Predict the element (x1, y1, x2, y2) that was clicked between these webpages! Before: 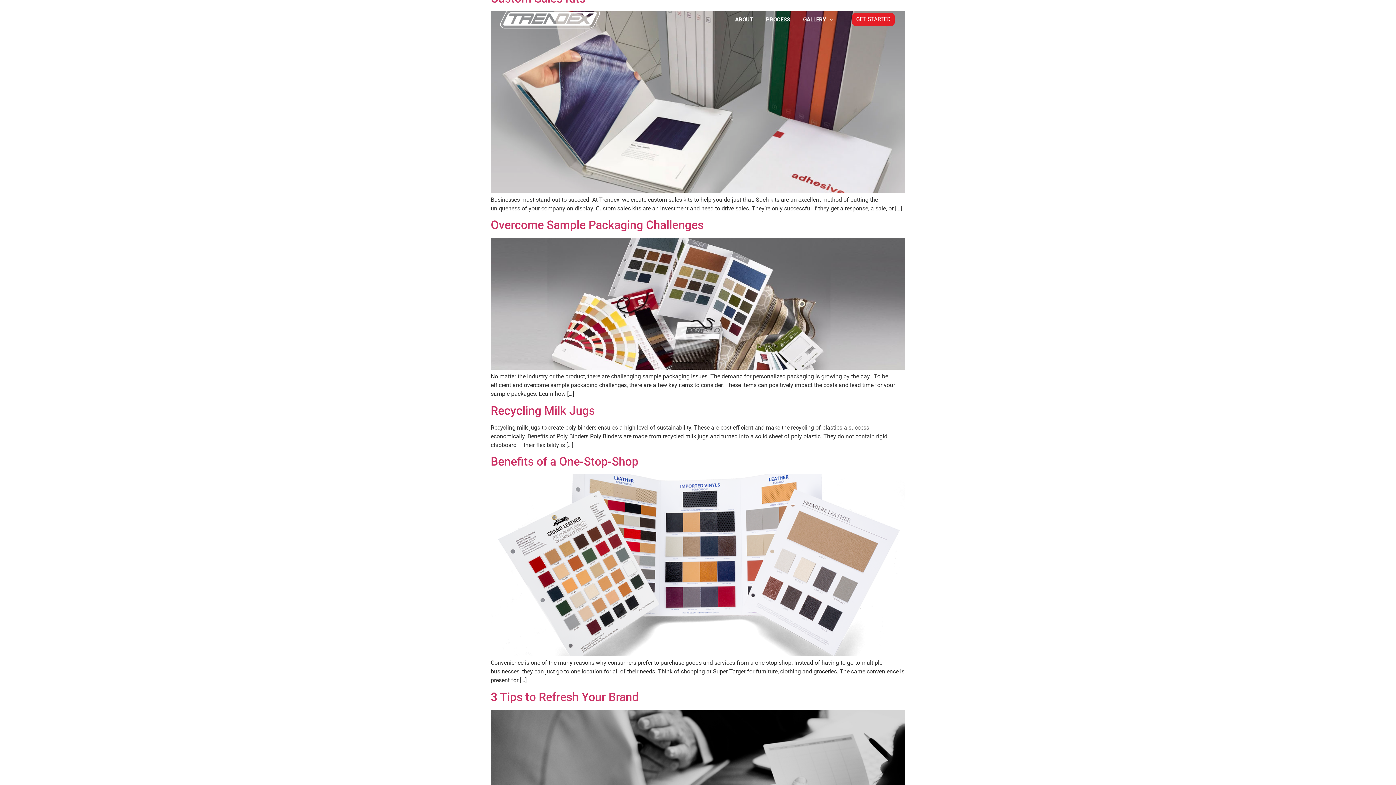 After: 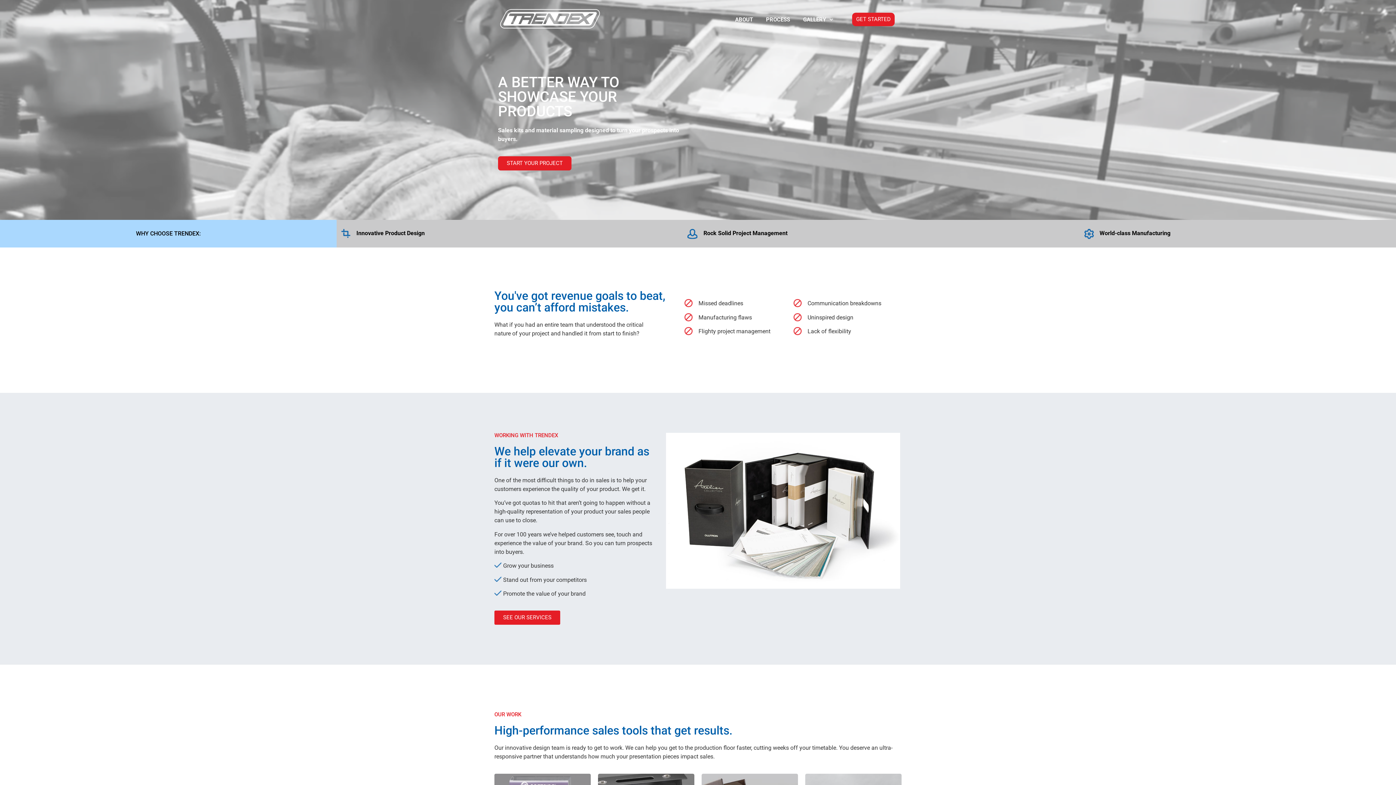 Action: bbox: (495, 4, 604, 32)